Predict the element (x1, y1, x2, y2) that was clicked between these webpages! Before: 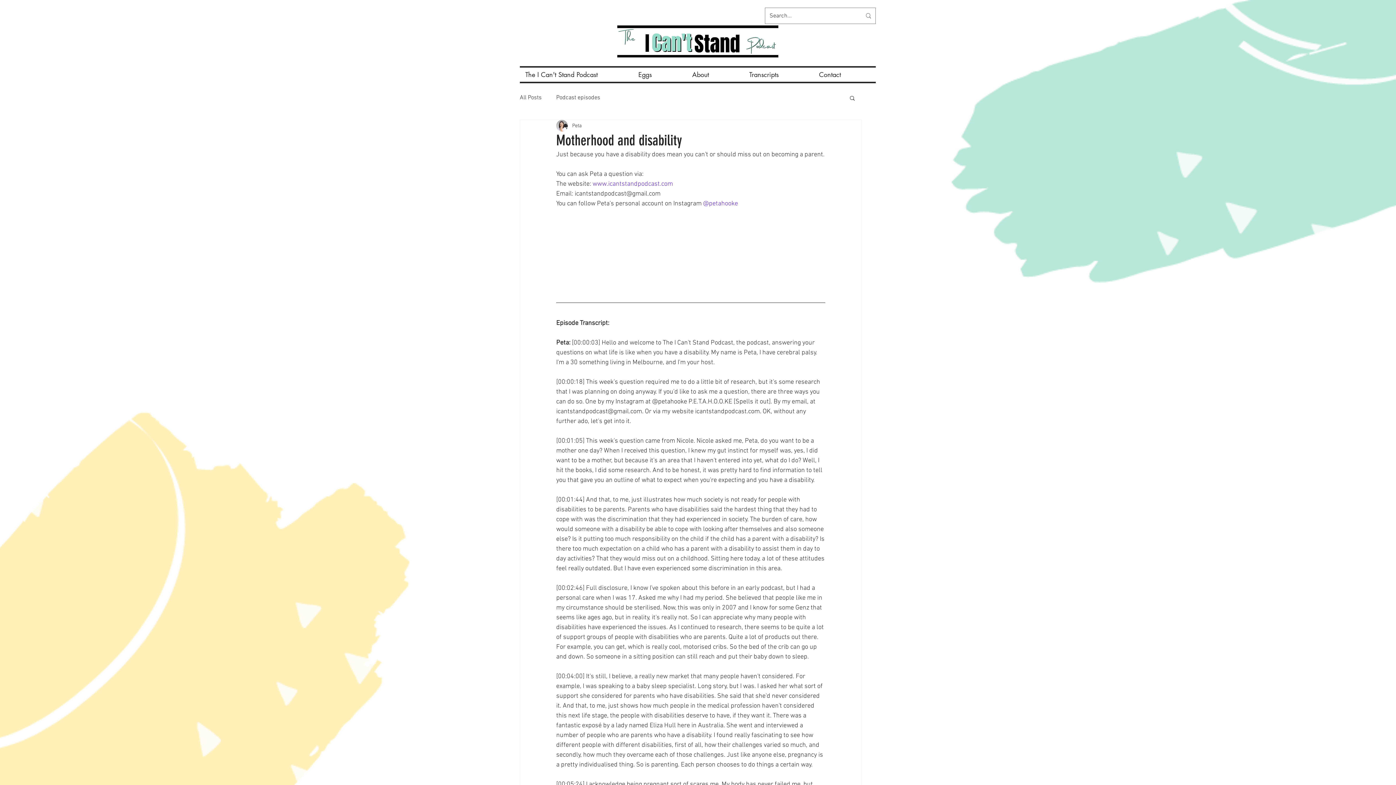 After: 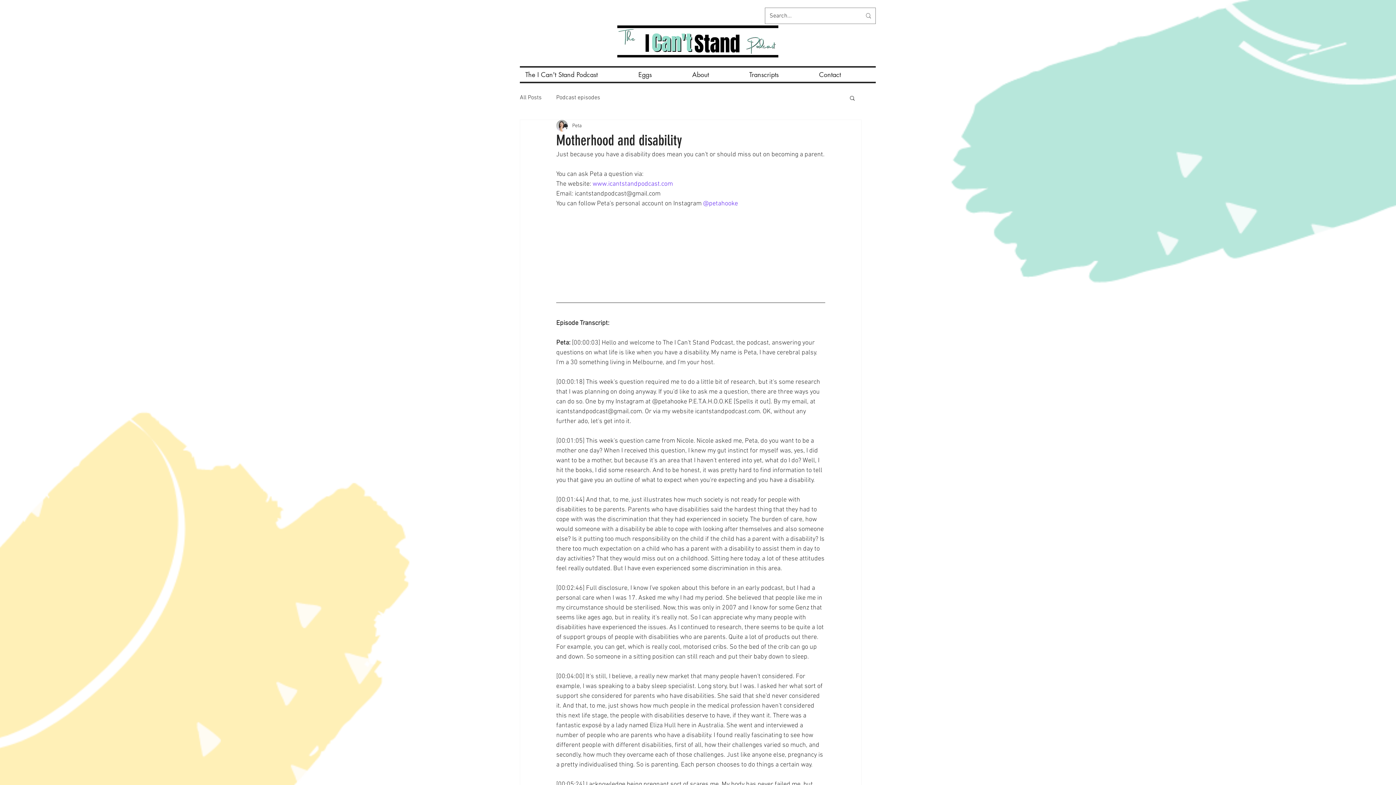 Action: label: Search bbox: (849, 94, 856, 100)